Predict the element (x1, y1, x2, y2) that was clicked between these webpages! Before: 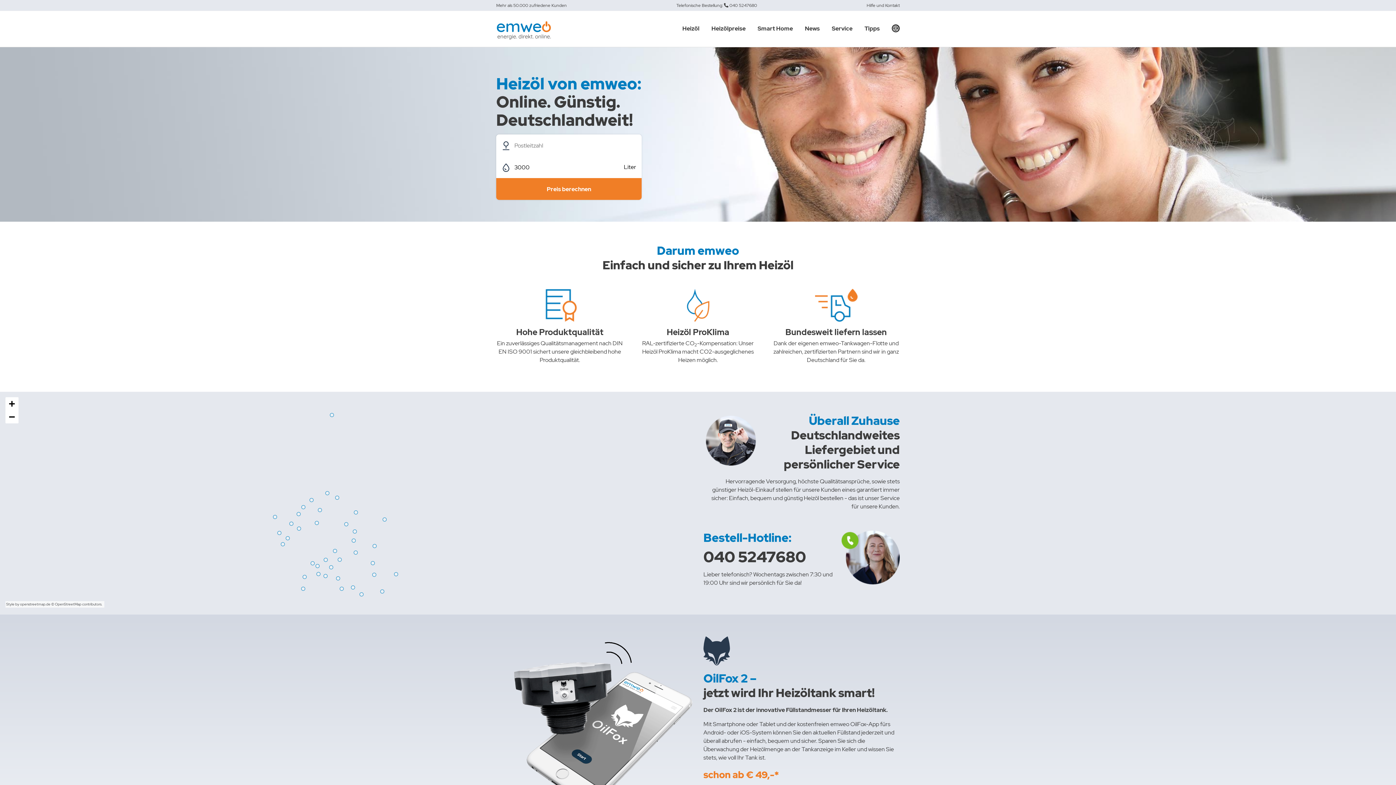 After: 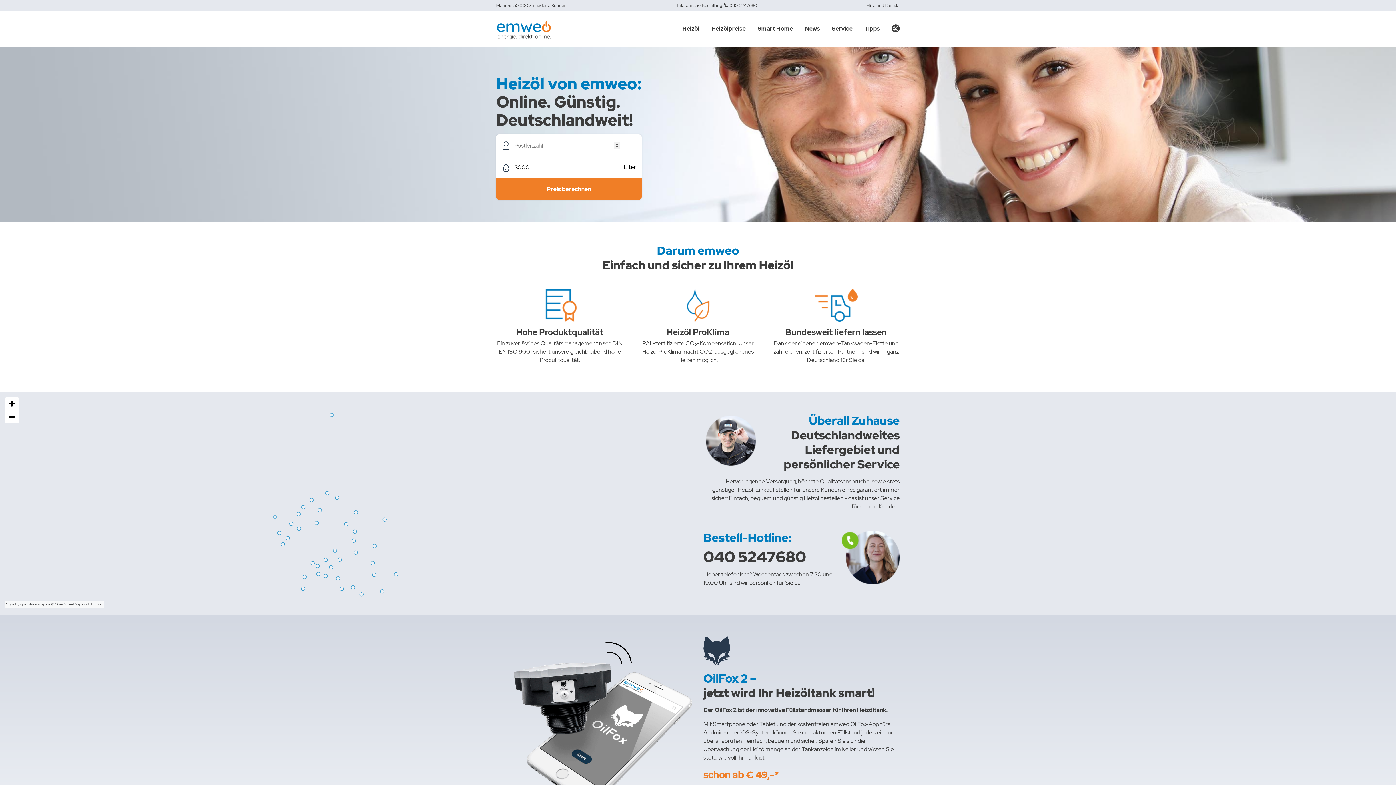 Action: bbox: (496, 178, 641, 200) label: Preis berechnen